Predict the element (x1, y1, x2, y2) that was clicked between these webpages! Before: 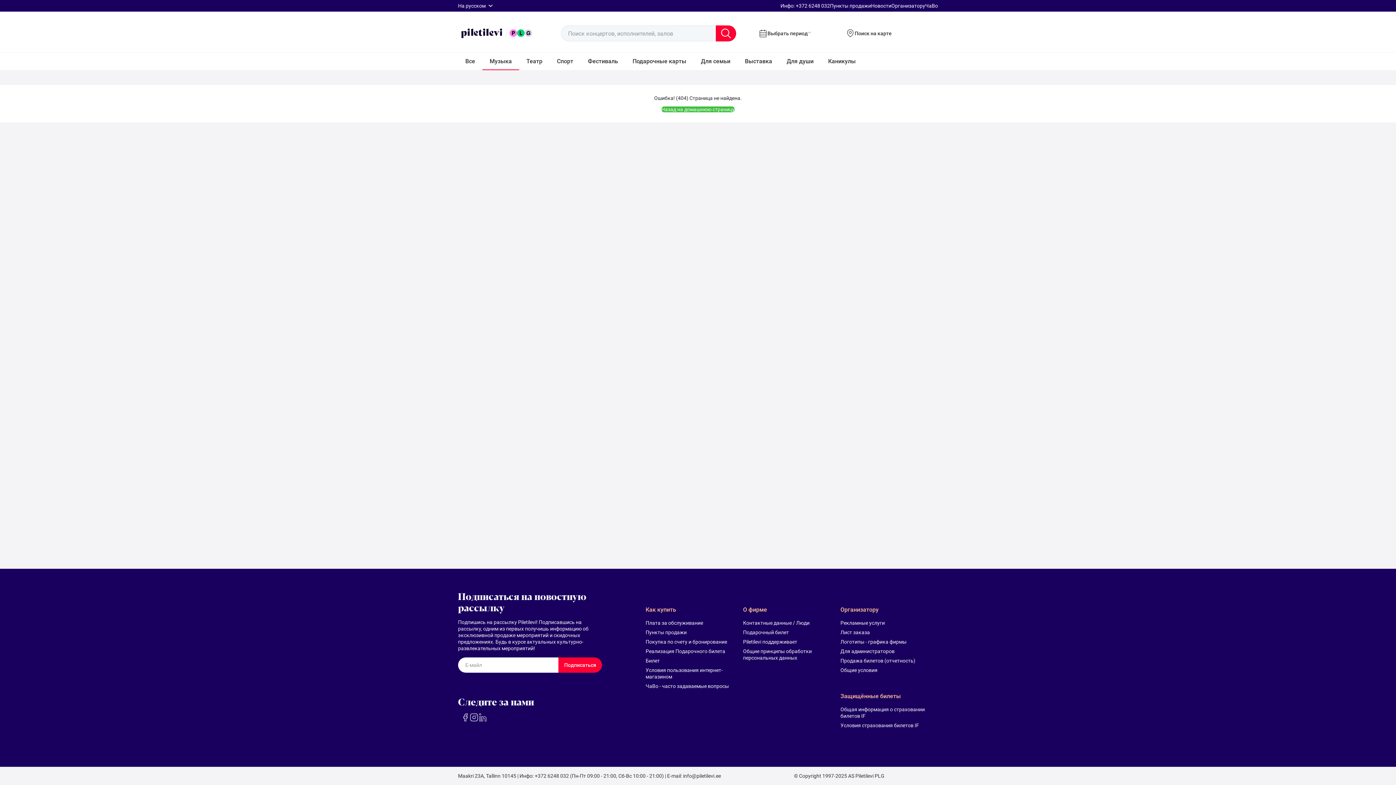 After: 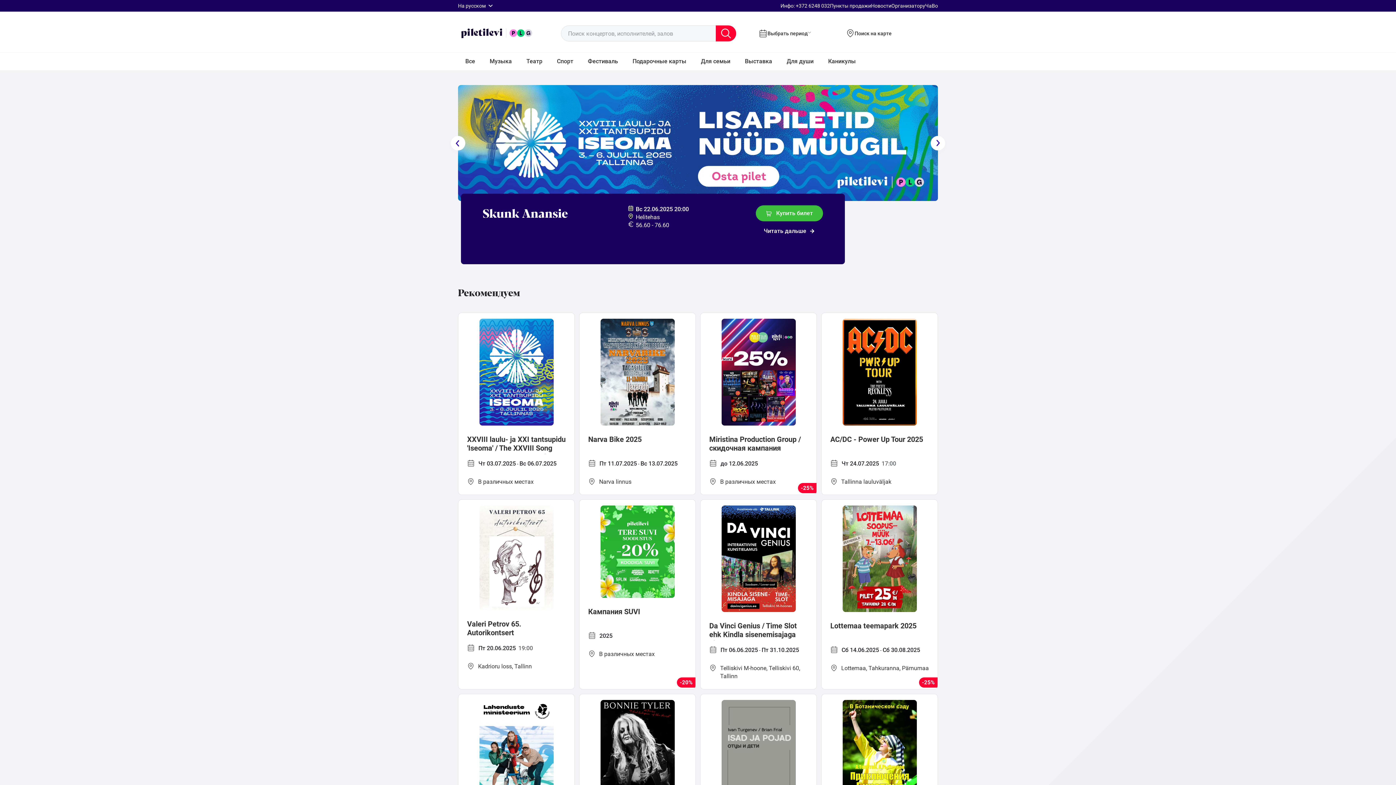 Action: bbox: (461, 28, 532, 38)